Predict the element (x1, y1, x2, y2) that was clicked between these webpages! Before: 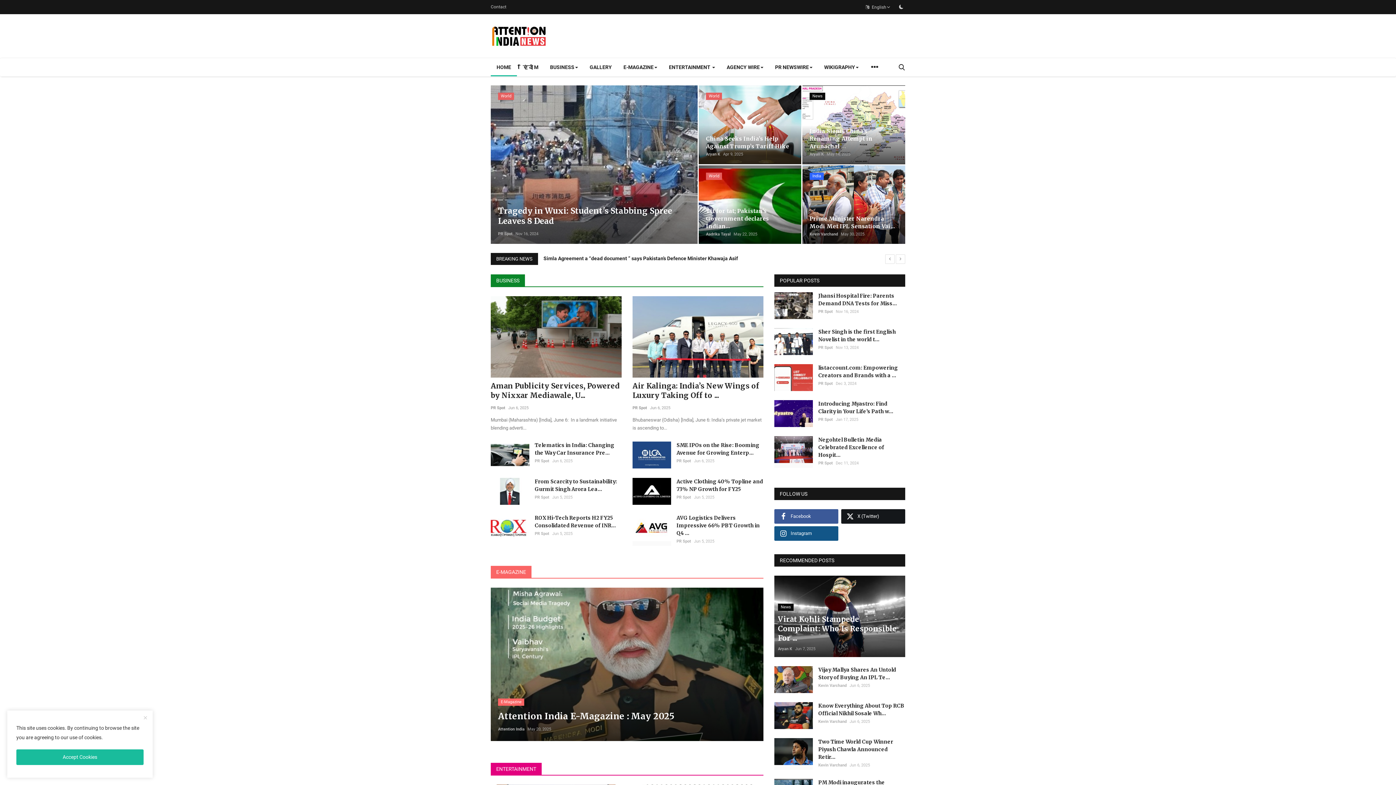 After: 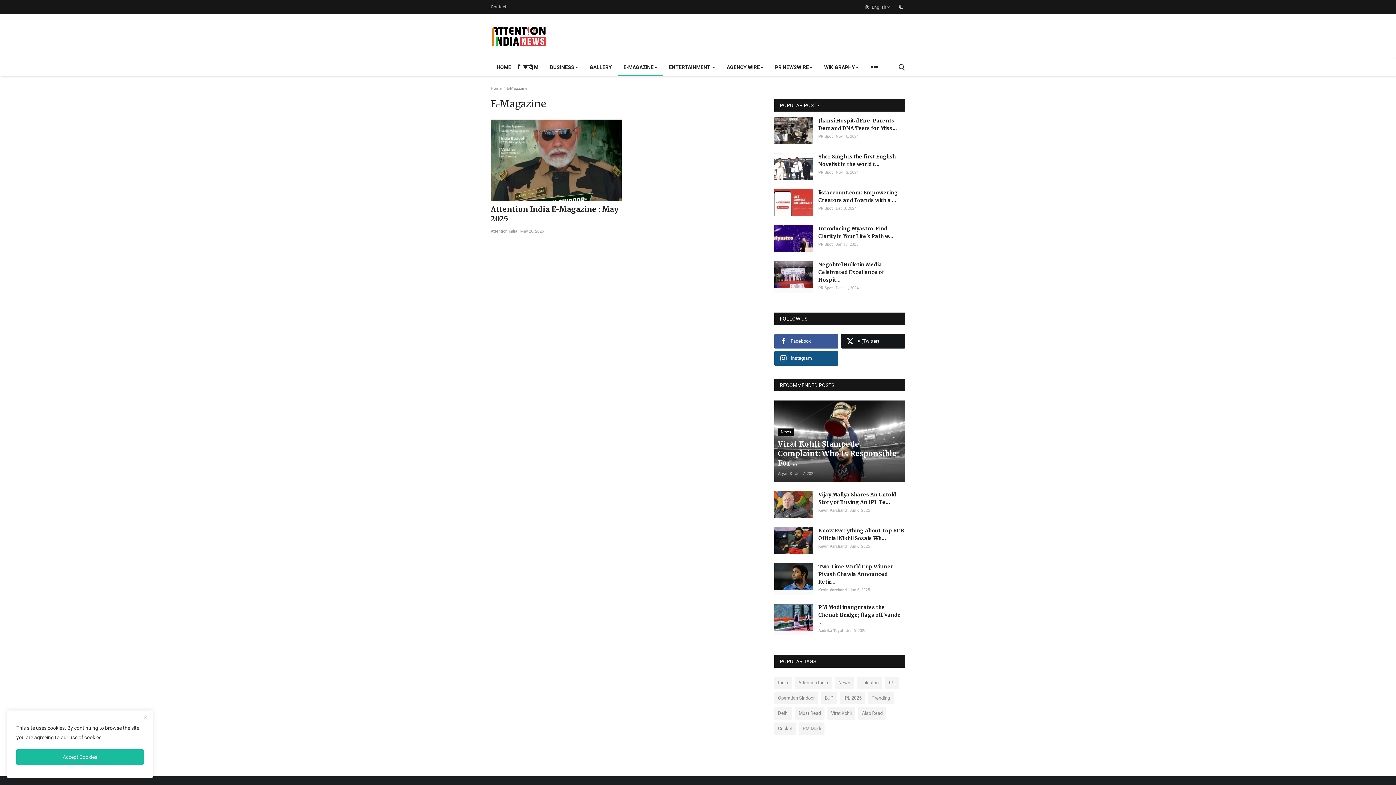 Action: bbox: (617, 58, 663, 76) label: E-MAGAZINE